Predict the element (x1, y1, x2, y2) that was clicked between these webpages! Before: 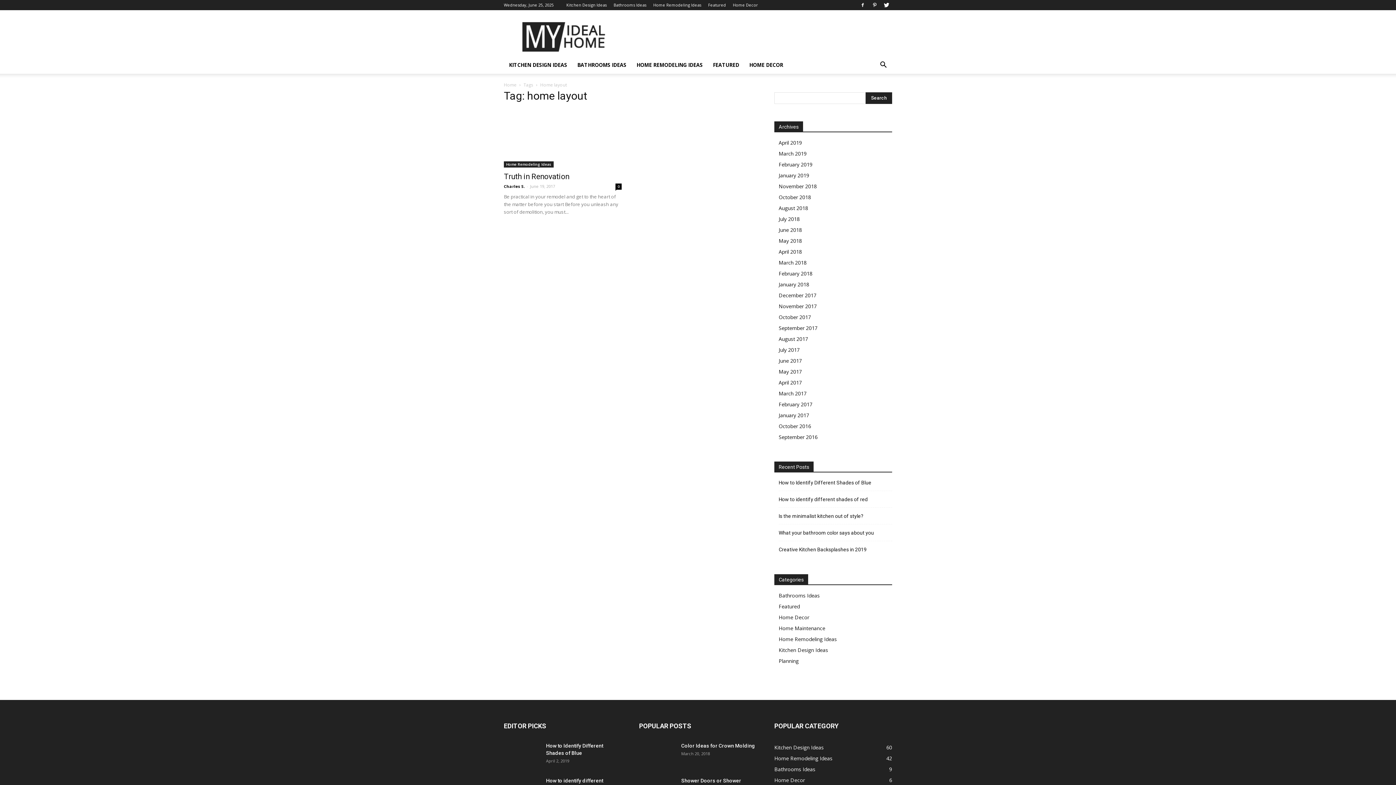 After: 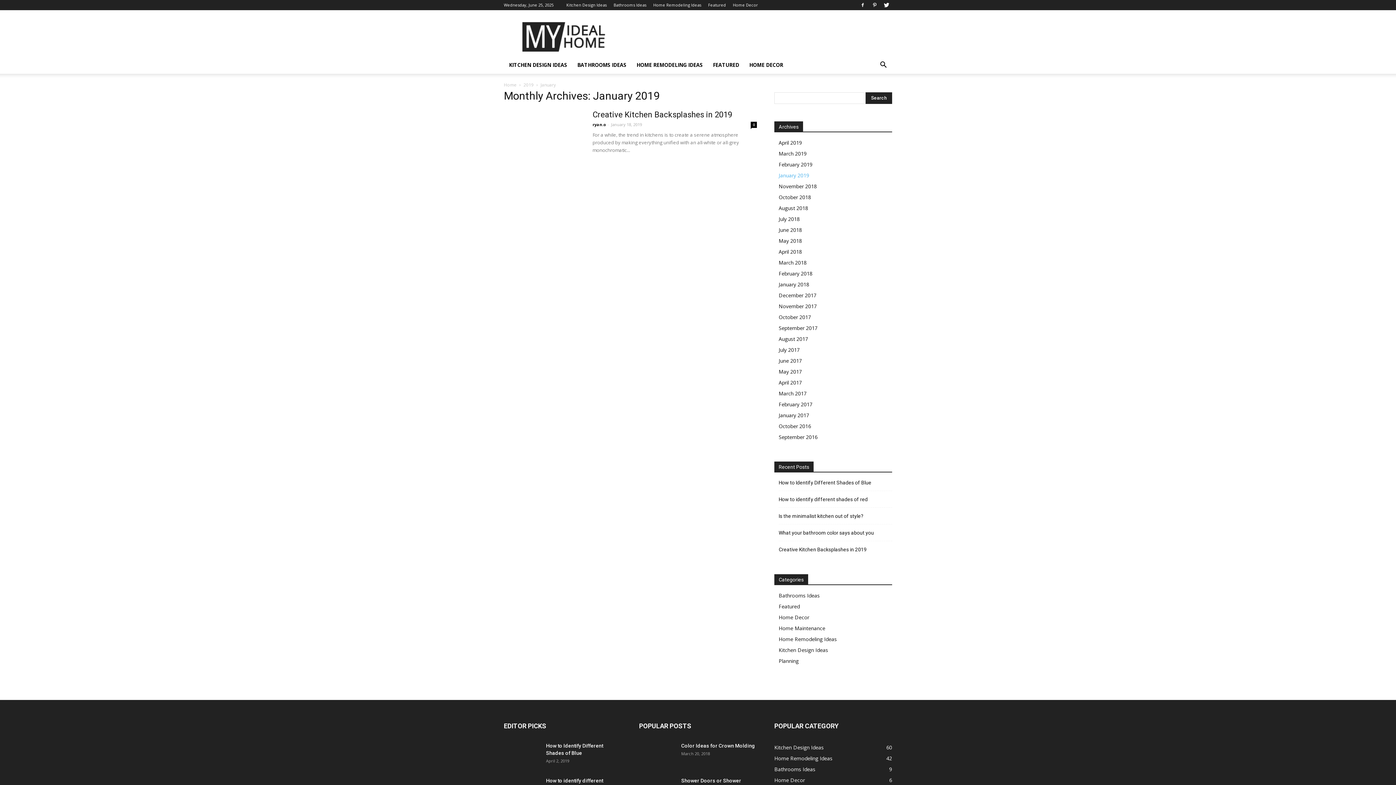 Action: label: January 2019 bbox: (778, 172, 809, 178)